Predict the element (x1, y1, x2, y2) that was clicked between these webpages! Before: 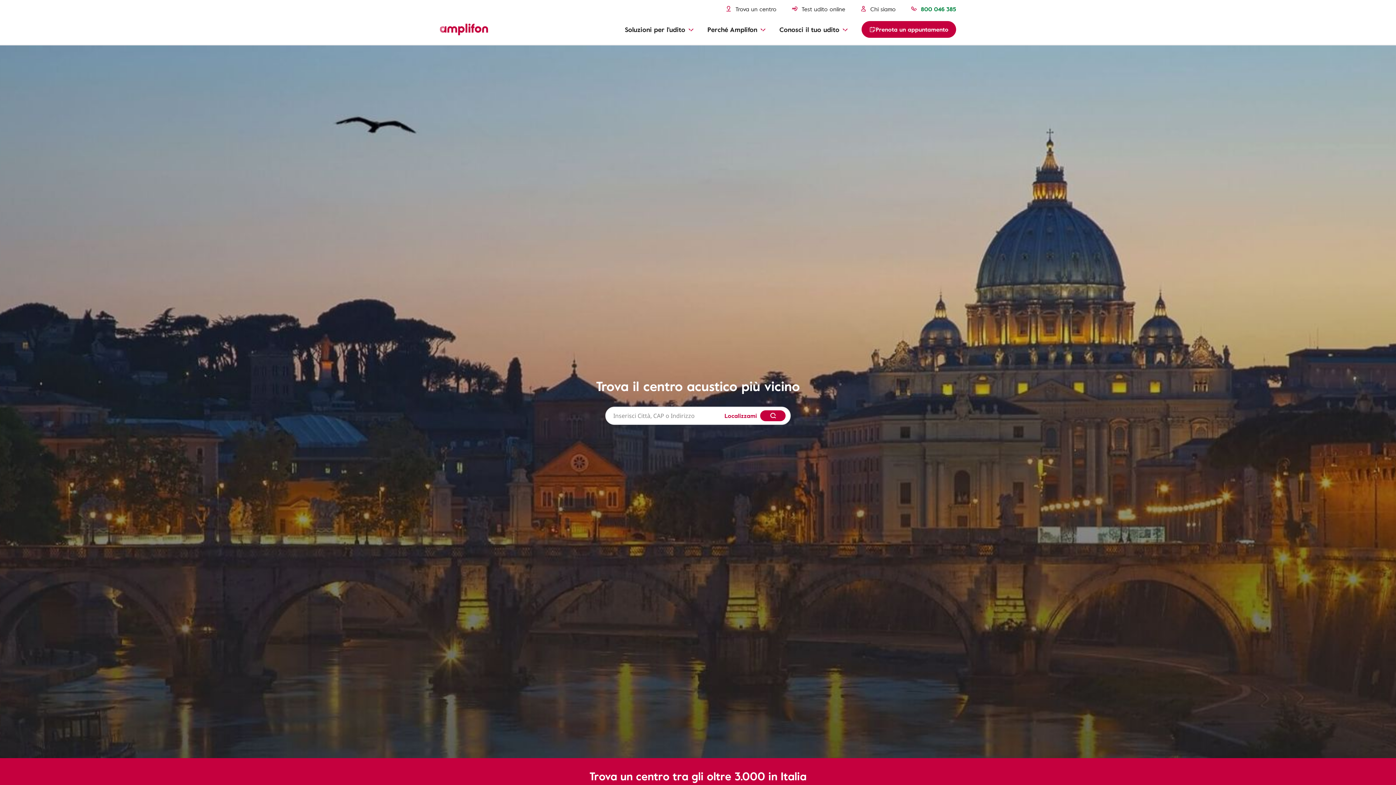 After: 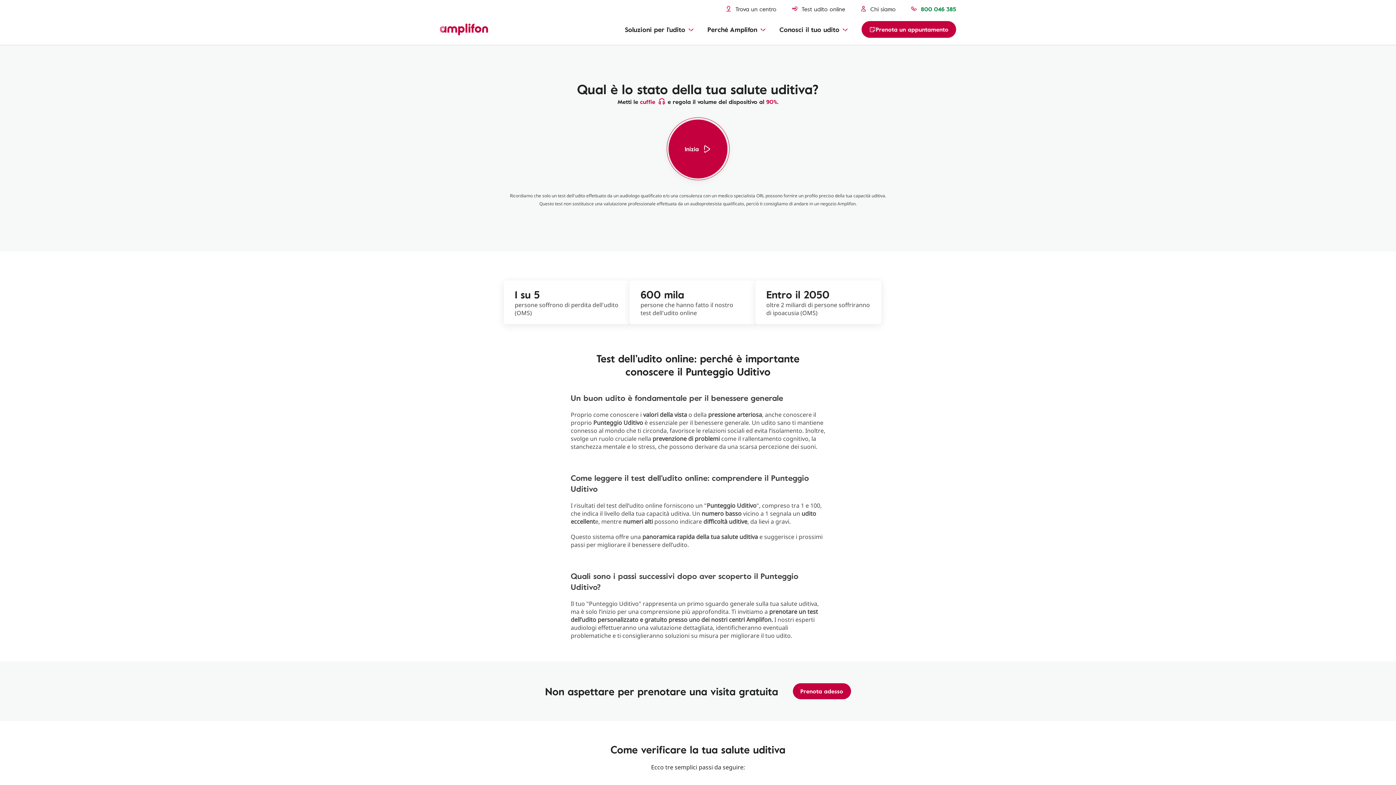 Action: label: Test udito online bbox: (791, 4, 845, 13)